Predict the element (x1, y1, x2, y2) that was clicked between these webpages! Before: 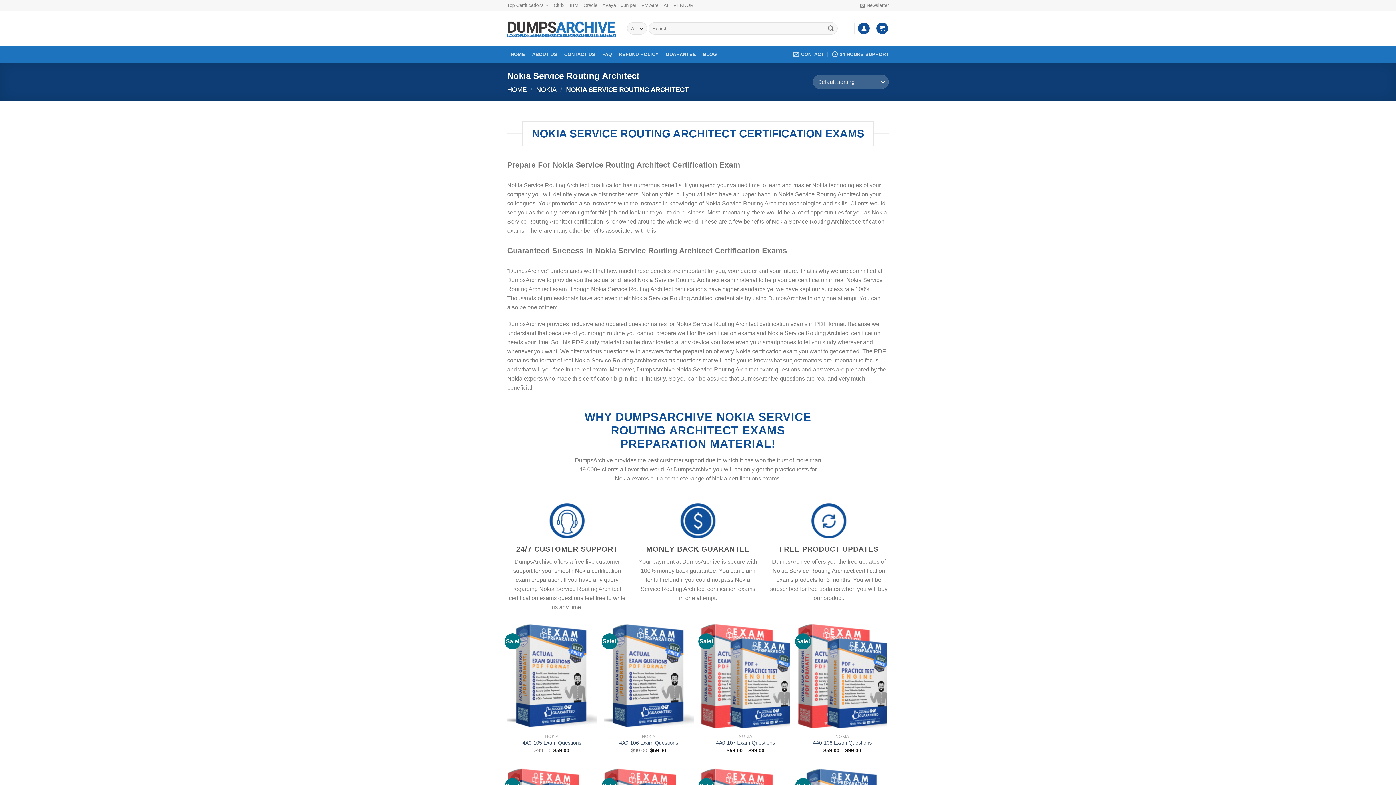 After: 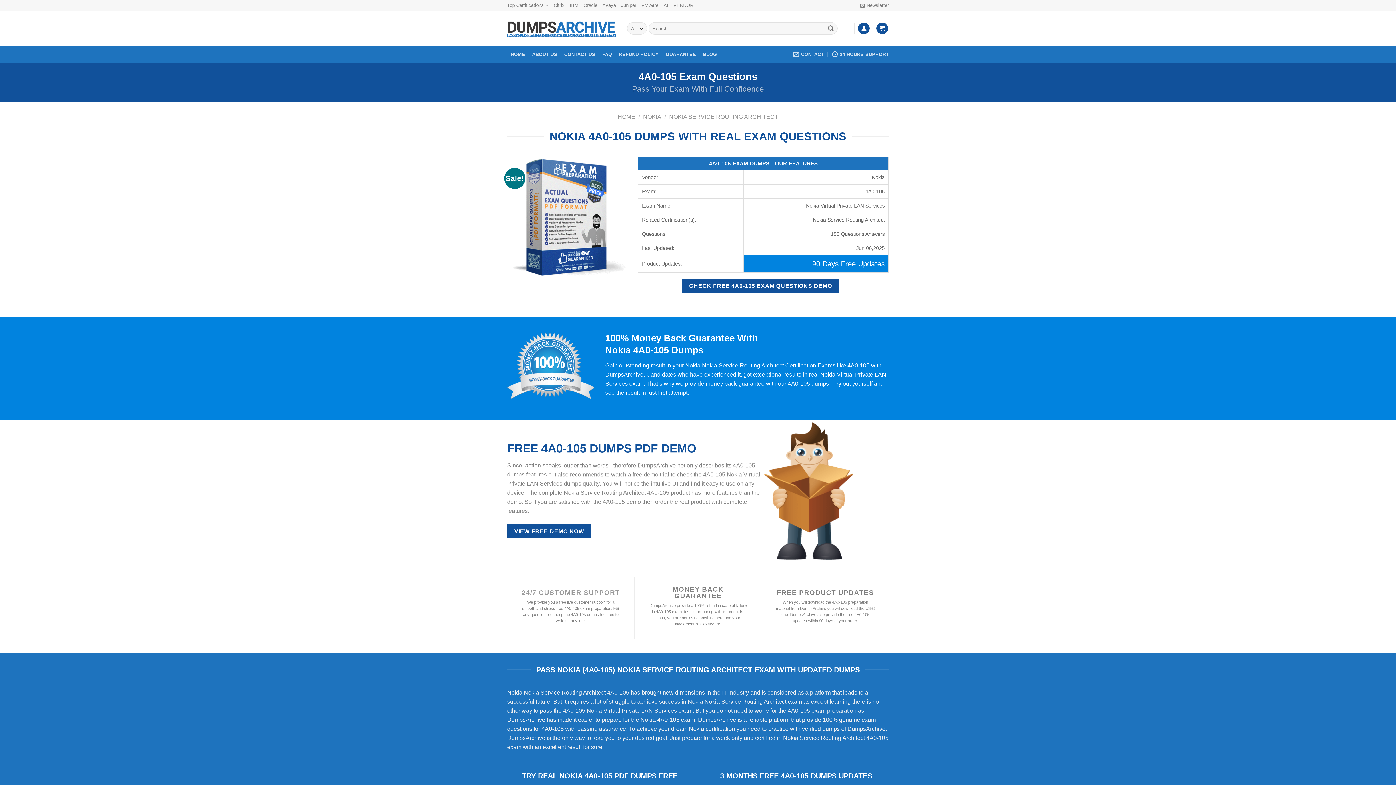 Action: bbox: (507, 622, 596, 730)